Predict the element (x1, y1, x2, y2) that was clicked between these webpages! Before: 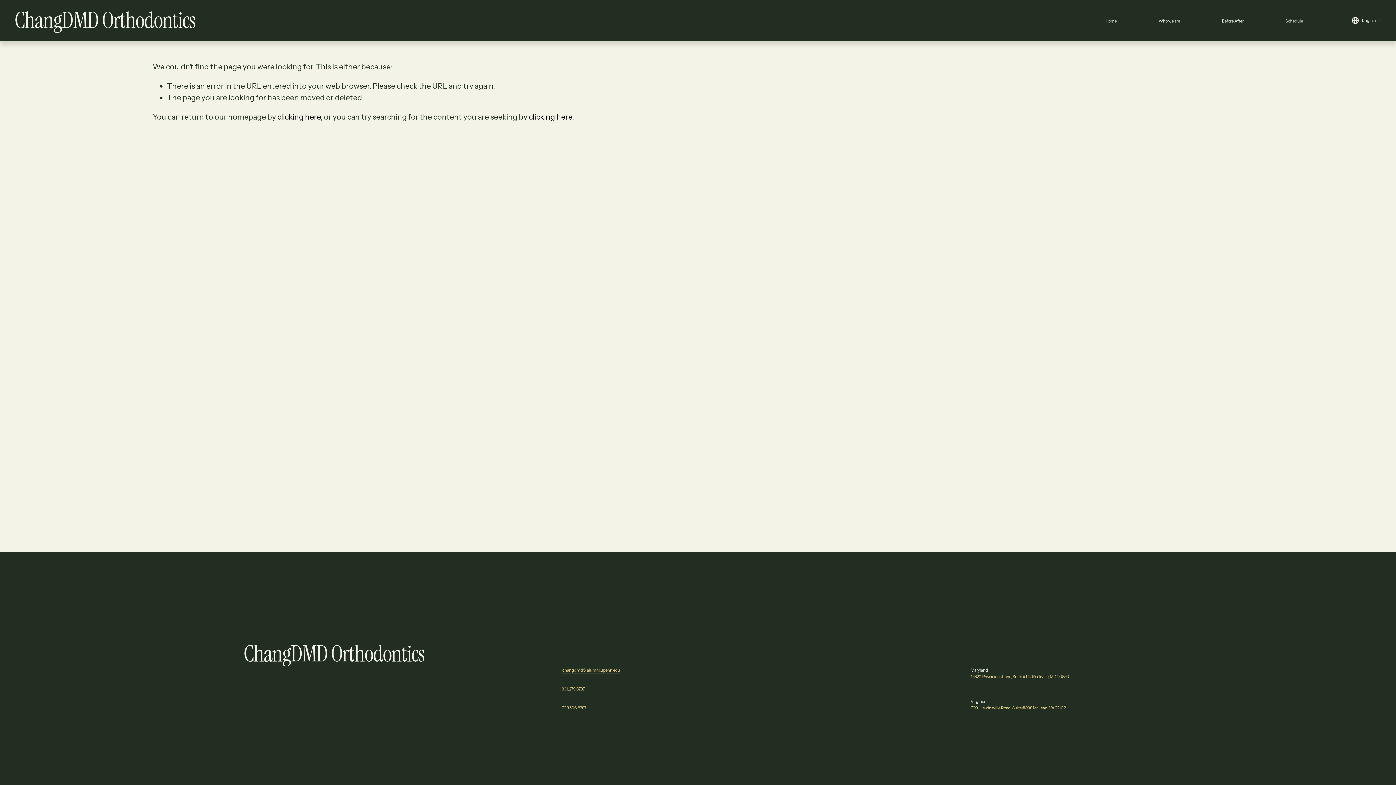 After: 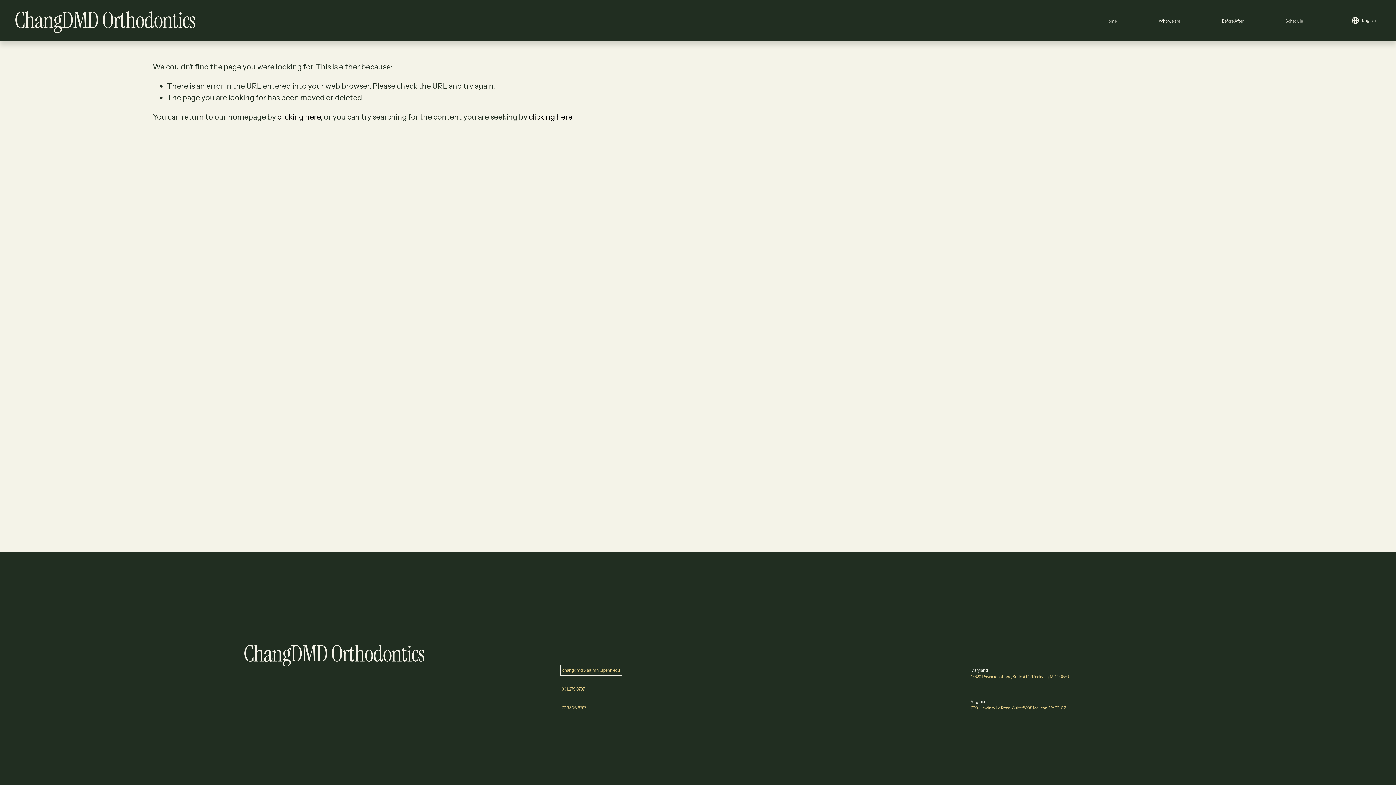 Action: bbox: (562, 667, 620, 673) label: changdmd@alumni.upenn.edu